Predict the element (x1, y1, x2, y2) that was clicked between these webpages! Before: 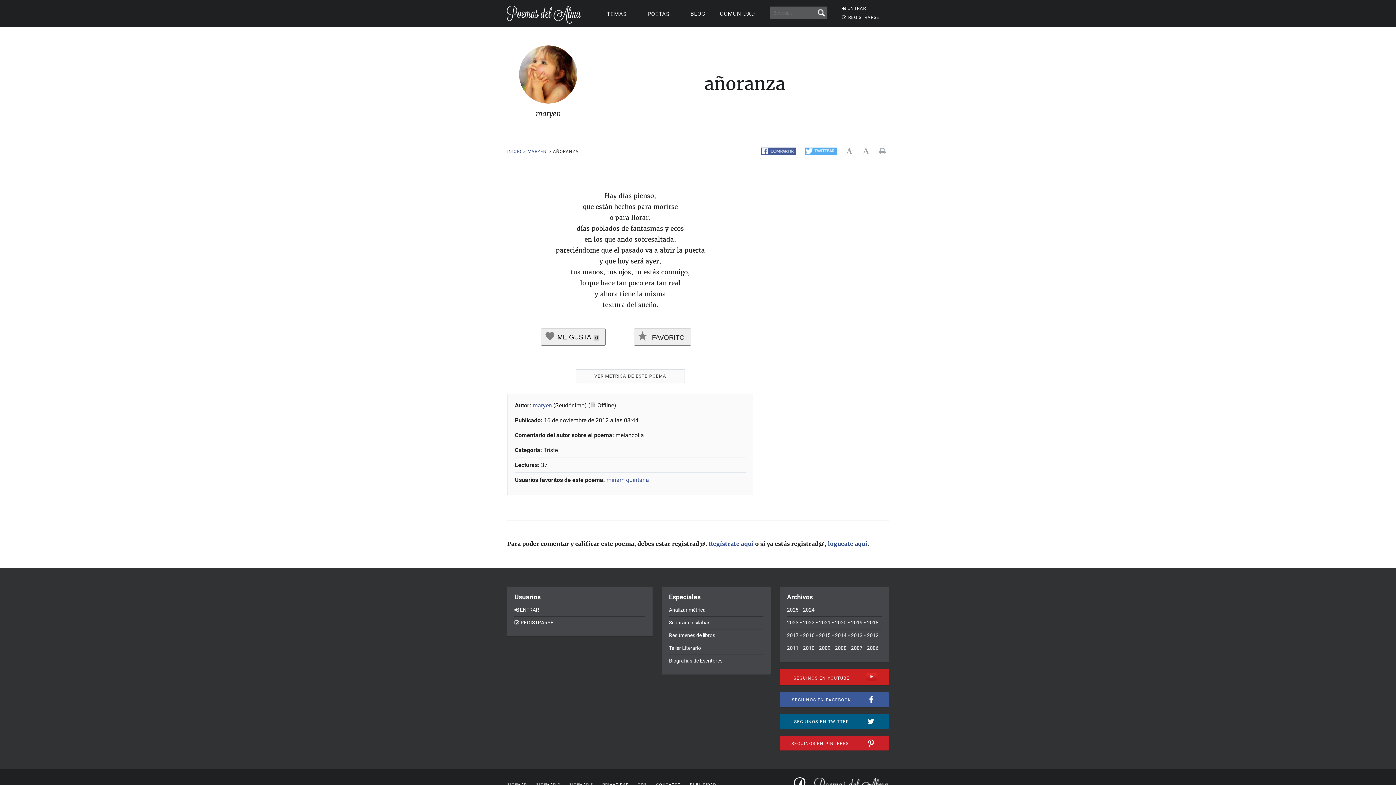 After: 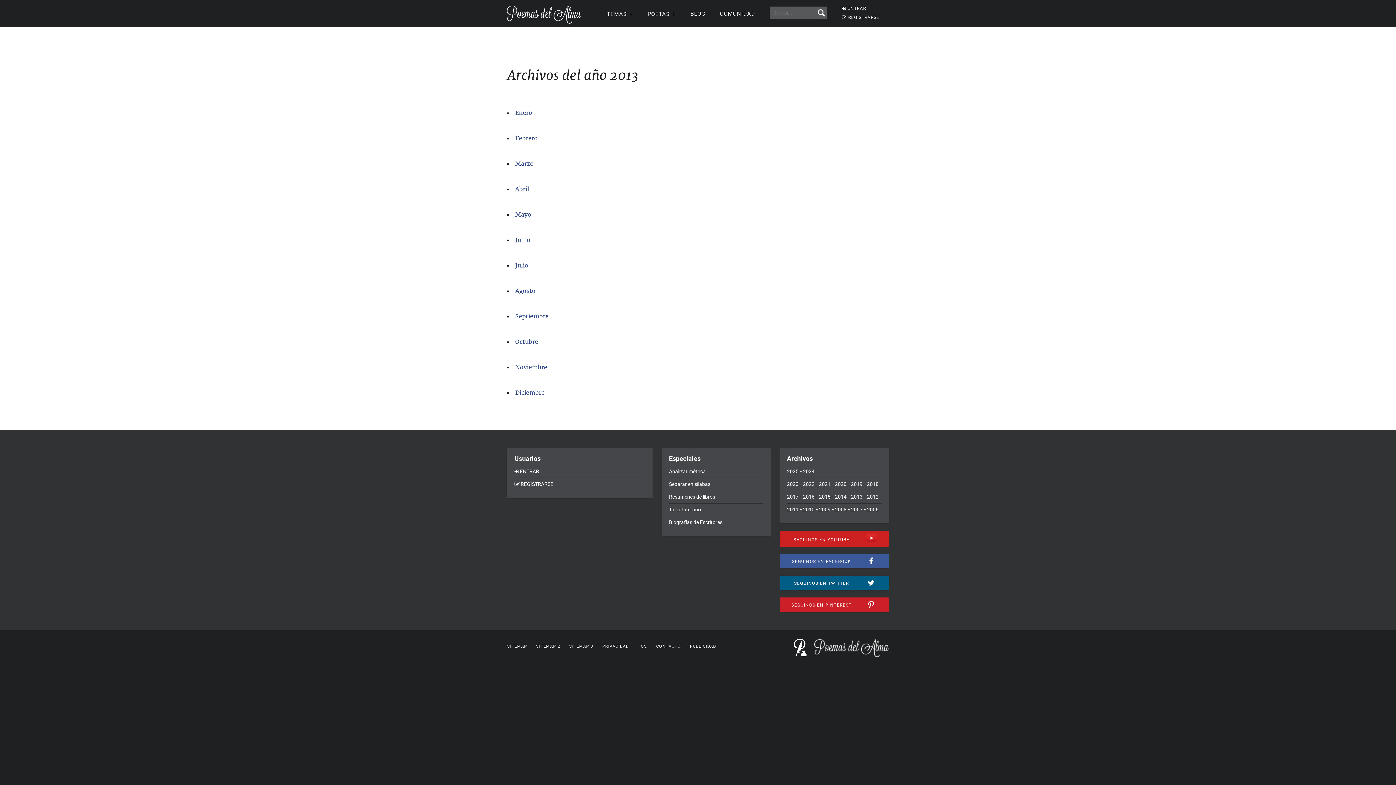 Action: label: 2013 bbox: (851, 633, 862, 638)